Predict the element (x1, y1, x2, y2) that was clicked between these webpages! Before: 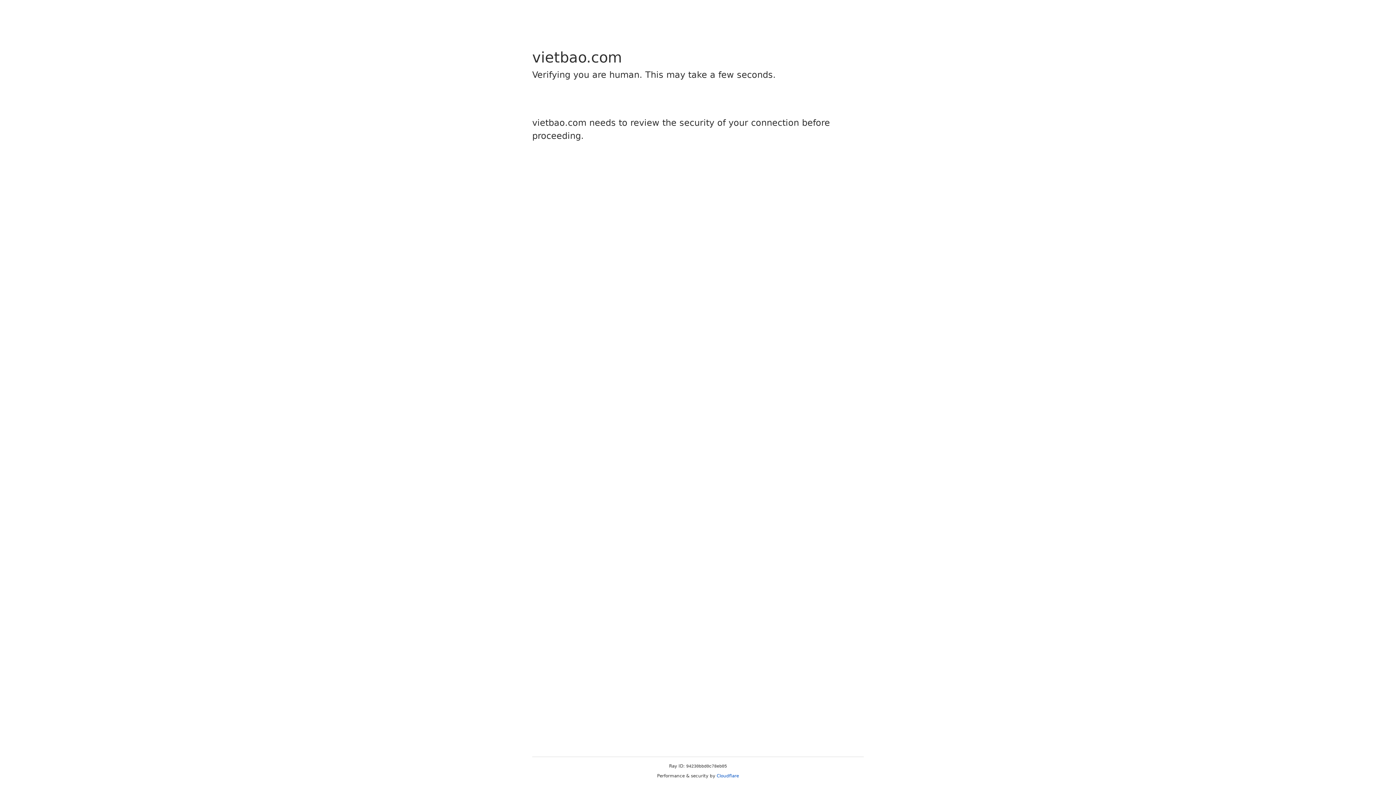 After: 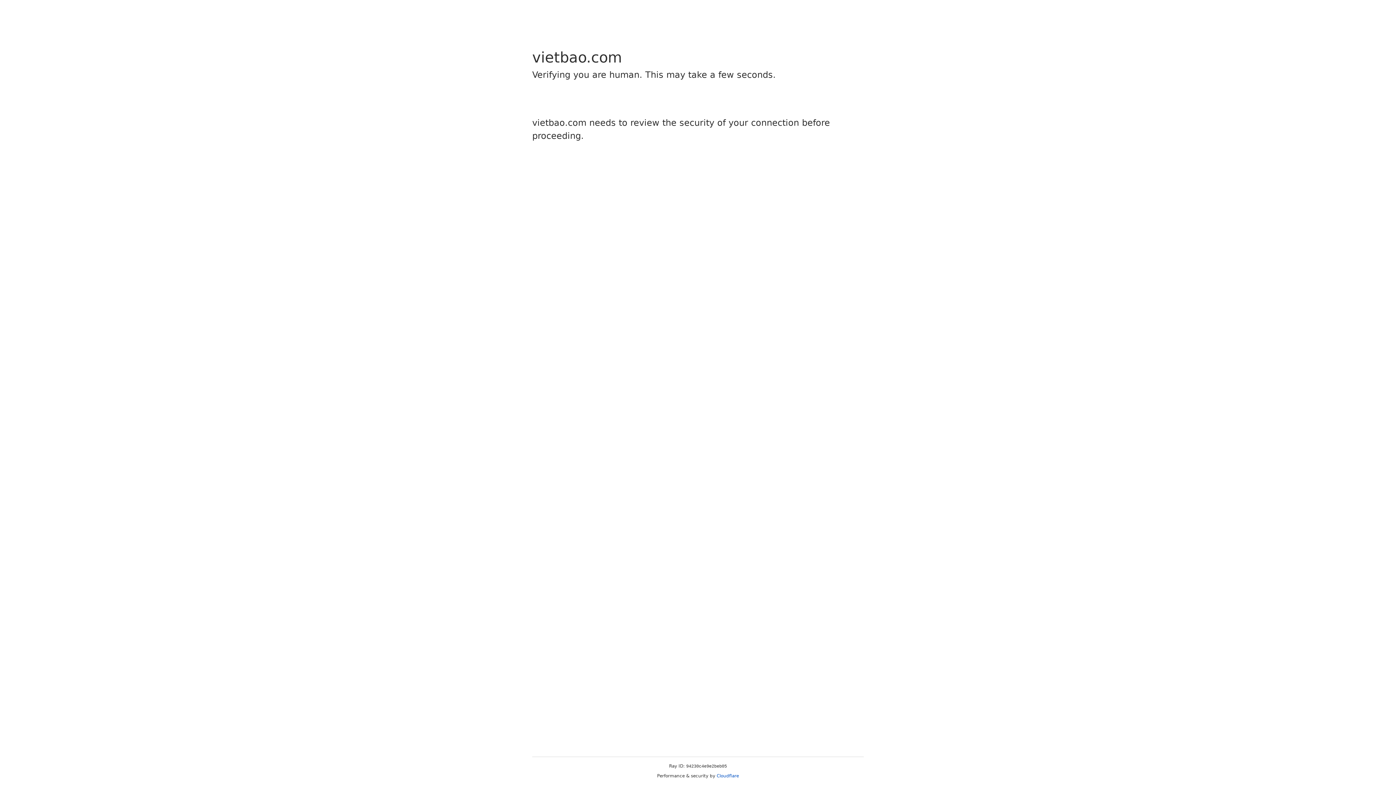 Action: label: Cloudflare bbox: (716, 773, 739, 778)